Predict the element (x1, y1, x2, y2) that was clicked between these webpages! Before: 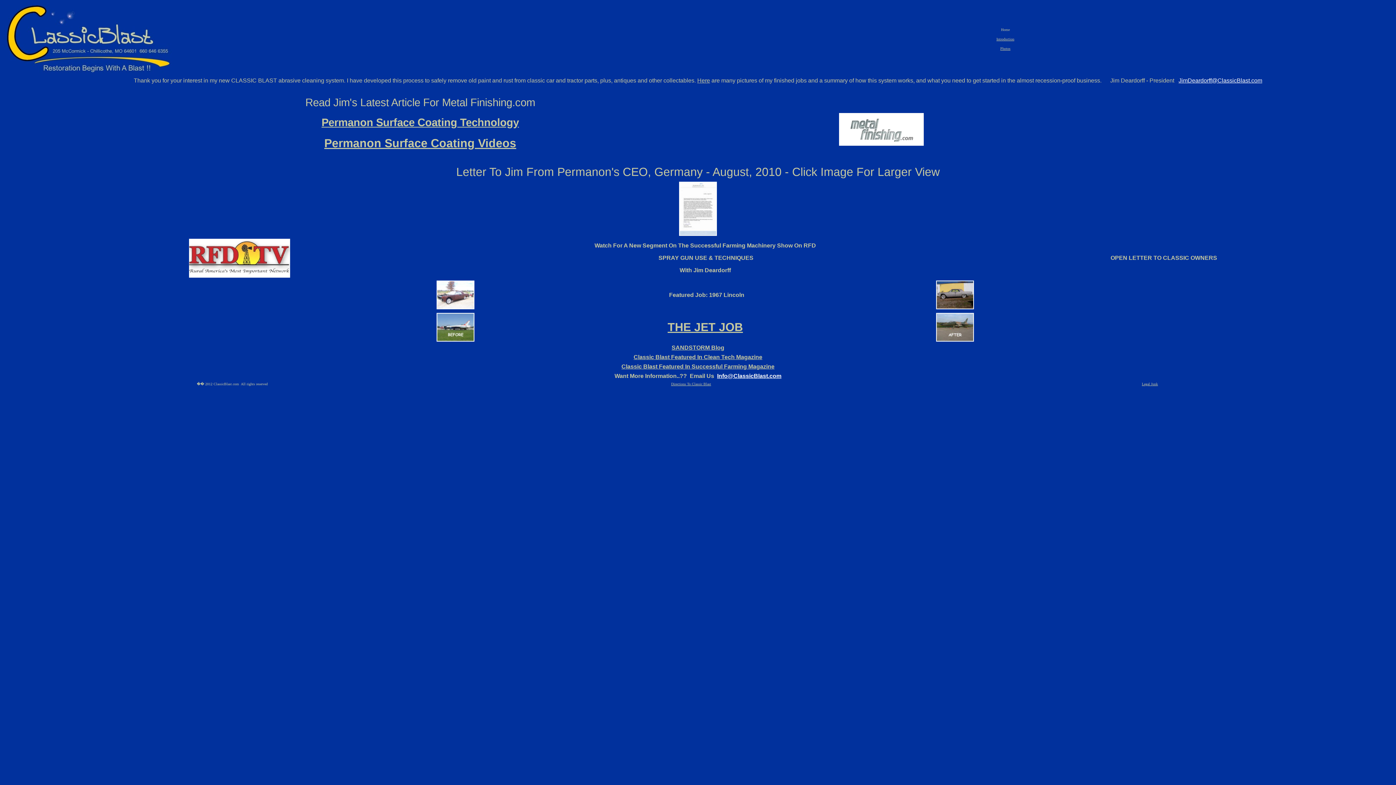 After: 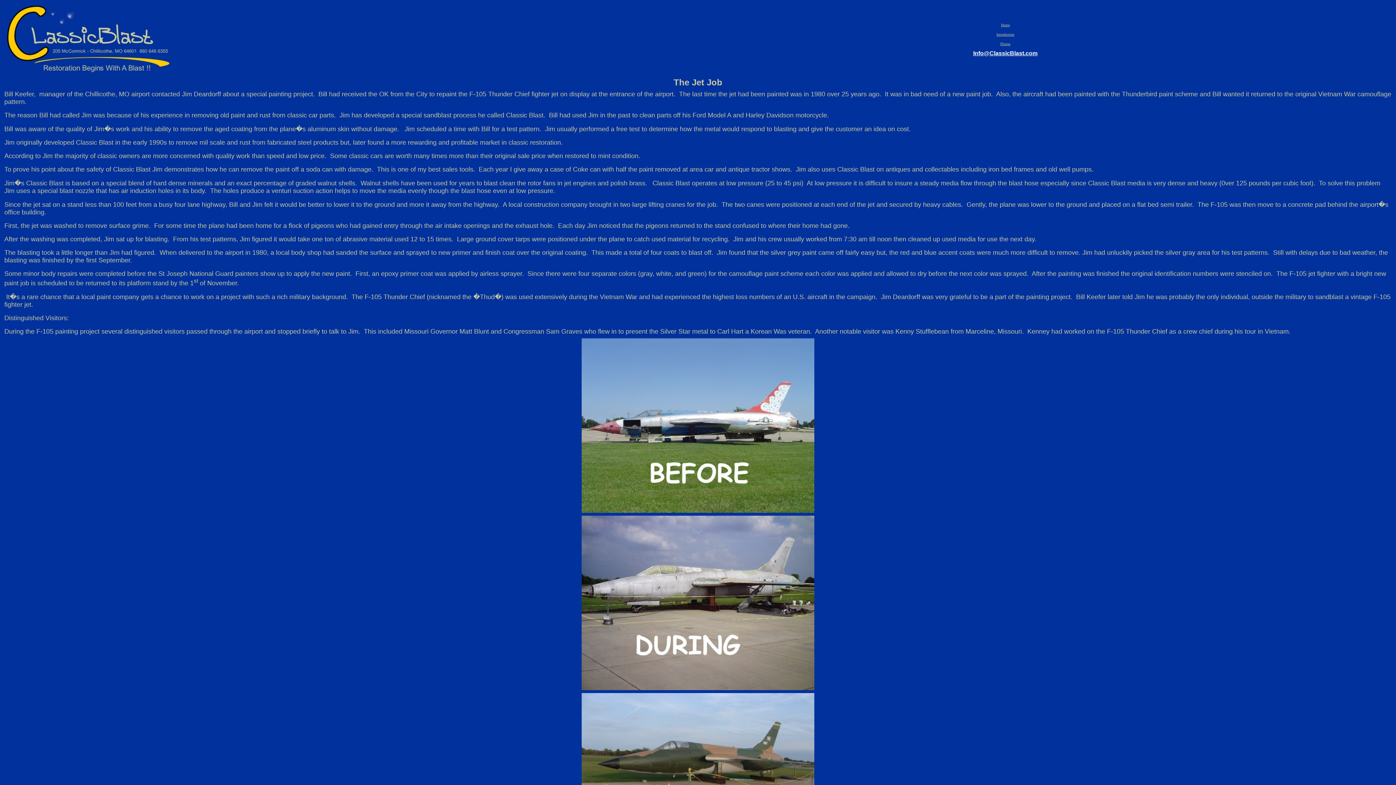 Action: label: THE JET JOB bbox: (667, 326, 743, 332)